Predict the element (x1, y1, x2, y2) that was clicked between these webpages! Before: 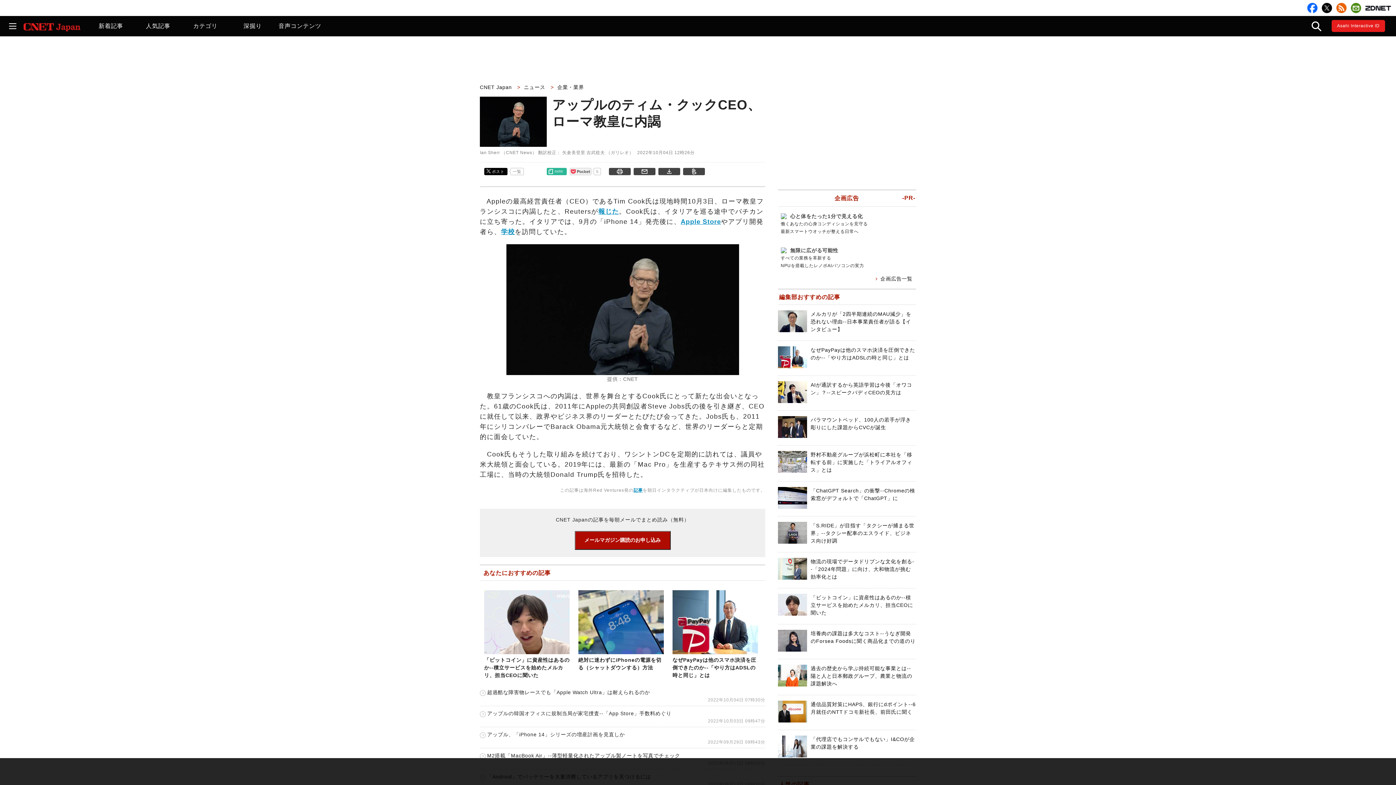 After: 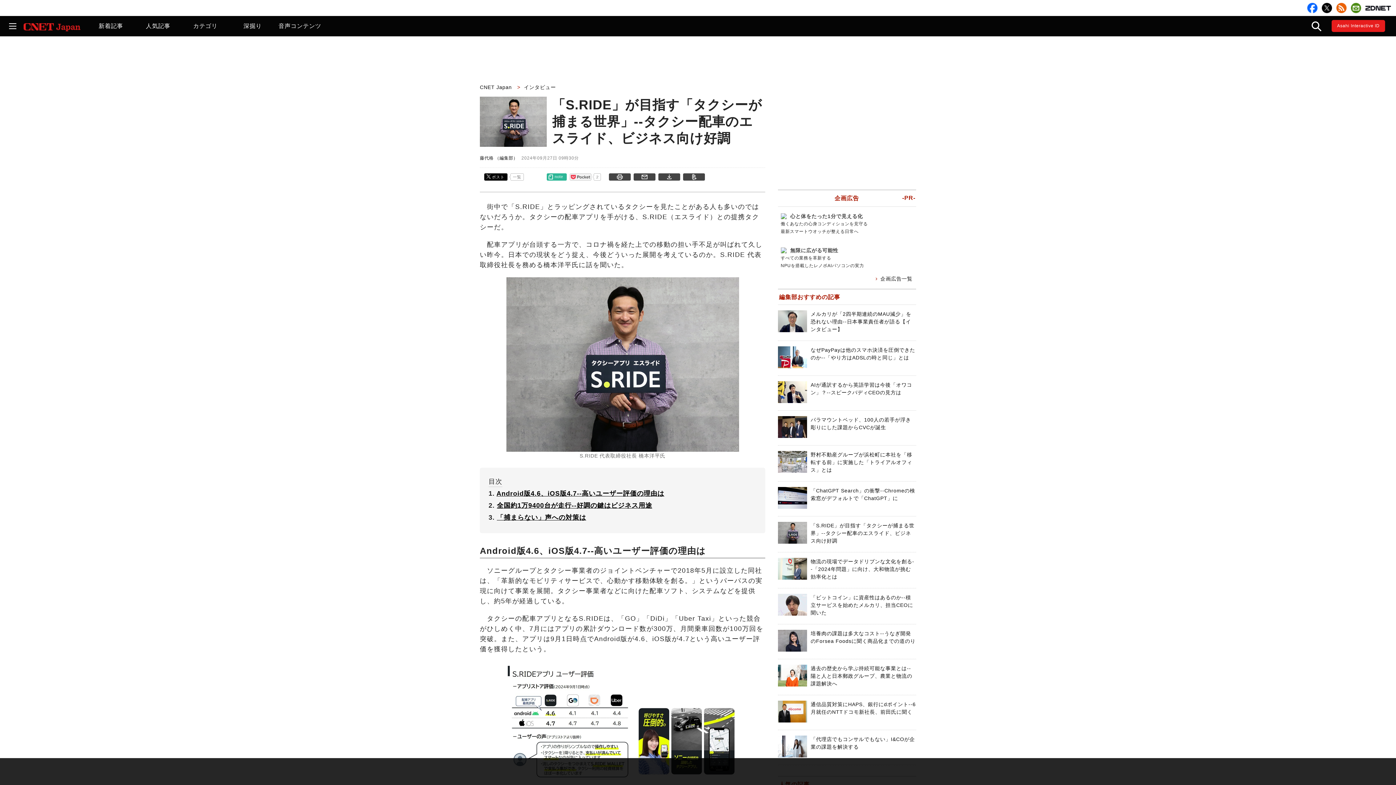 Action: bbox: (810, 522, 914, 544) label: 「S.RIDE」が目指す「タクシーが捕まる世界」--タクシー配車のエスライド、ビジネス向け好調